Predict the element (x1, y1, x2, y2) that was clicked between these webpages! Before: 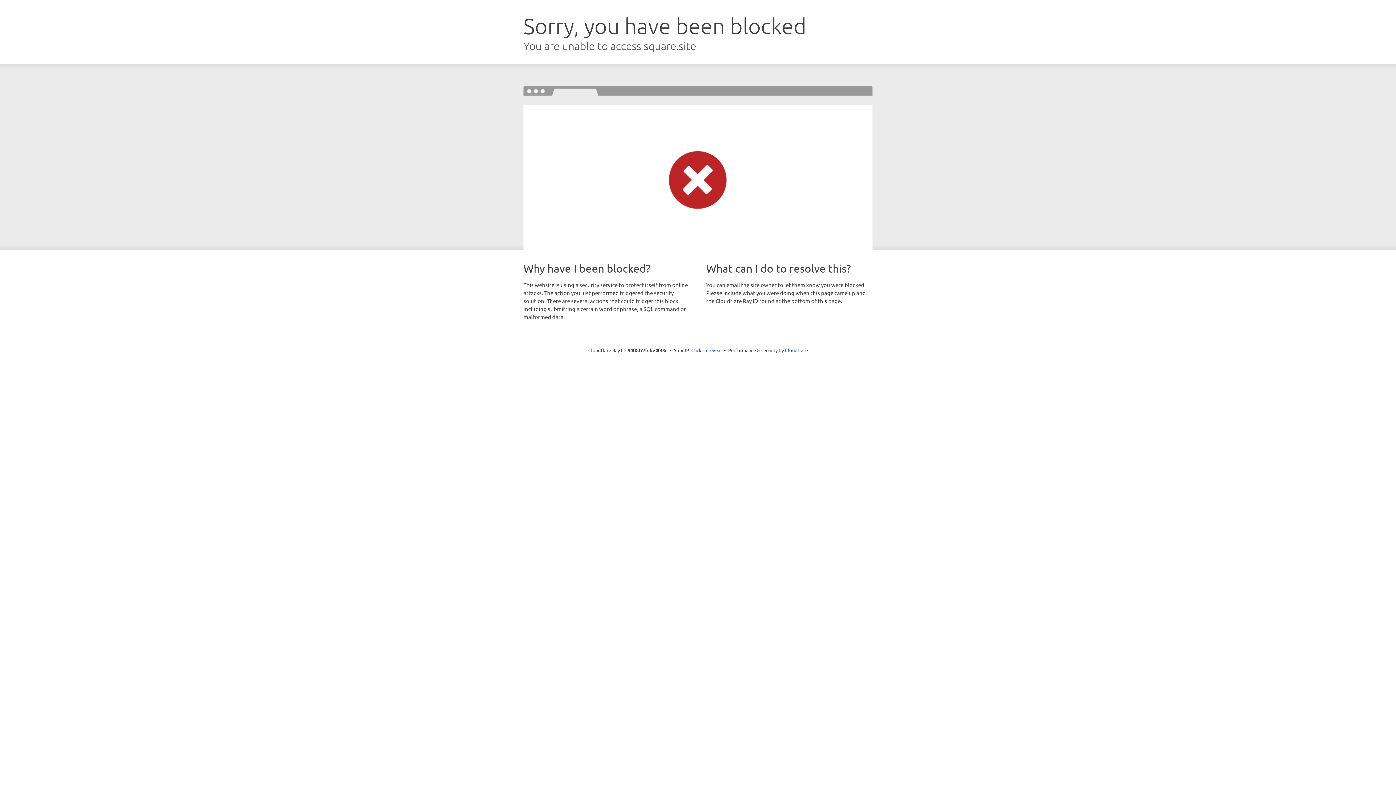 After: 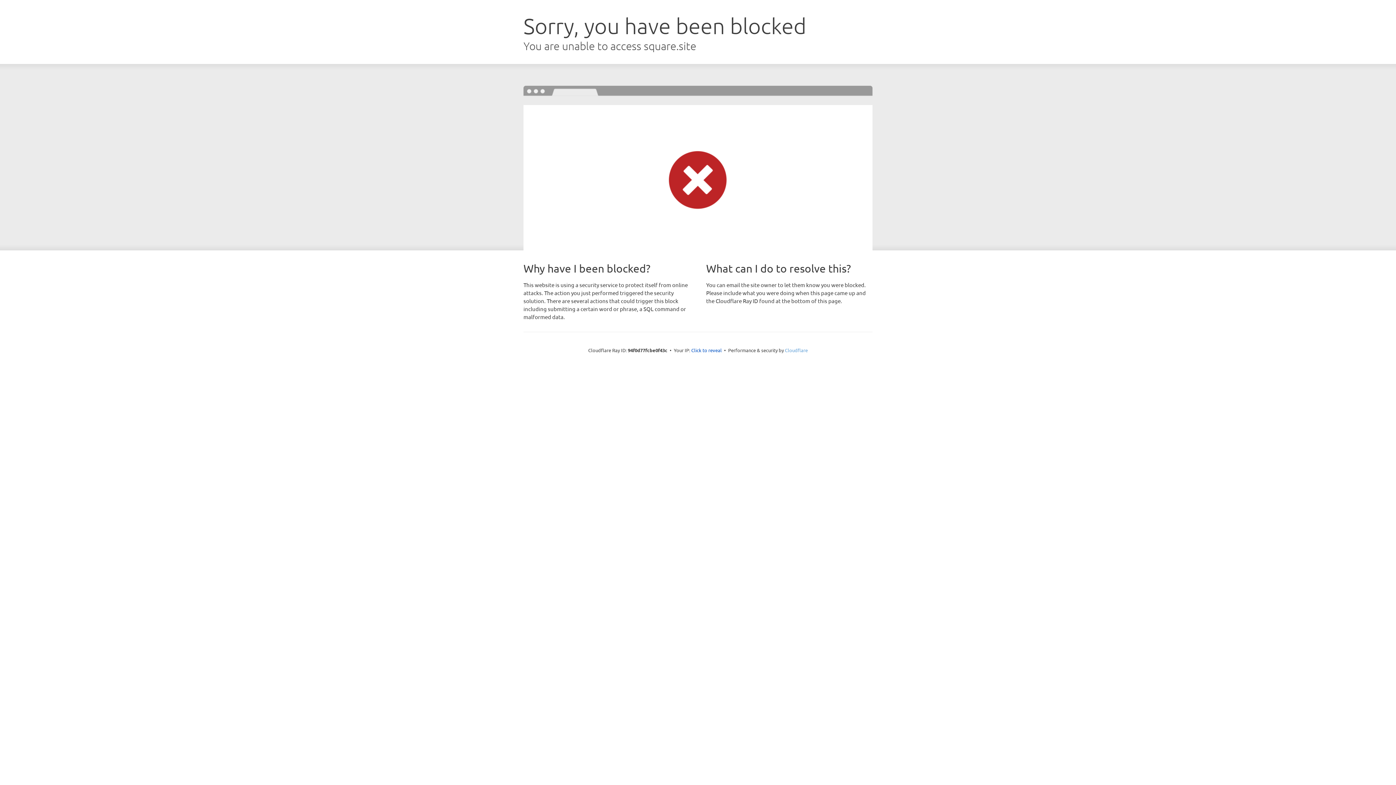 Action: label: Cloudflare bbox: (785, 347, 808, 353)